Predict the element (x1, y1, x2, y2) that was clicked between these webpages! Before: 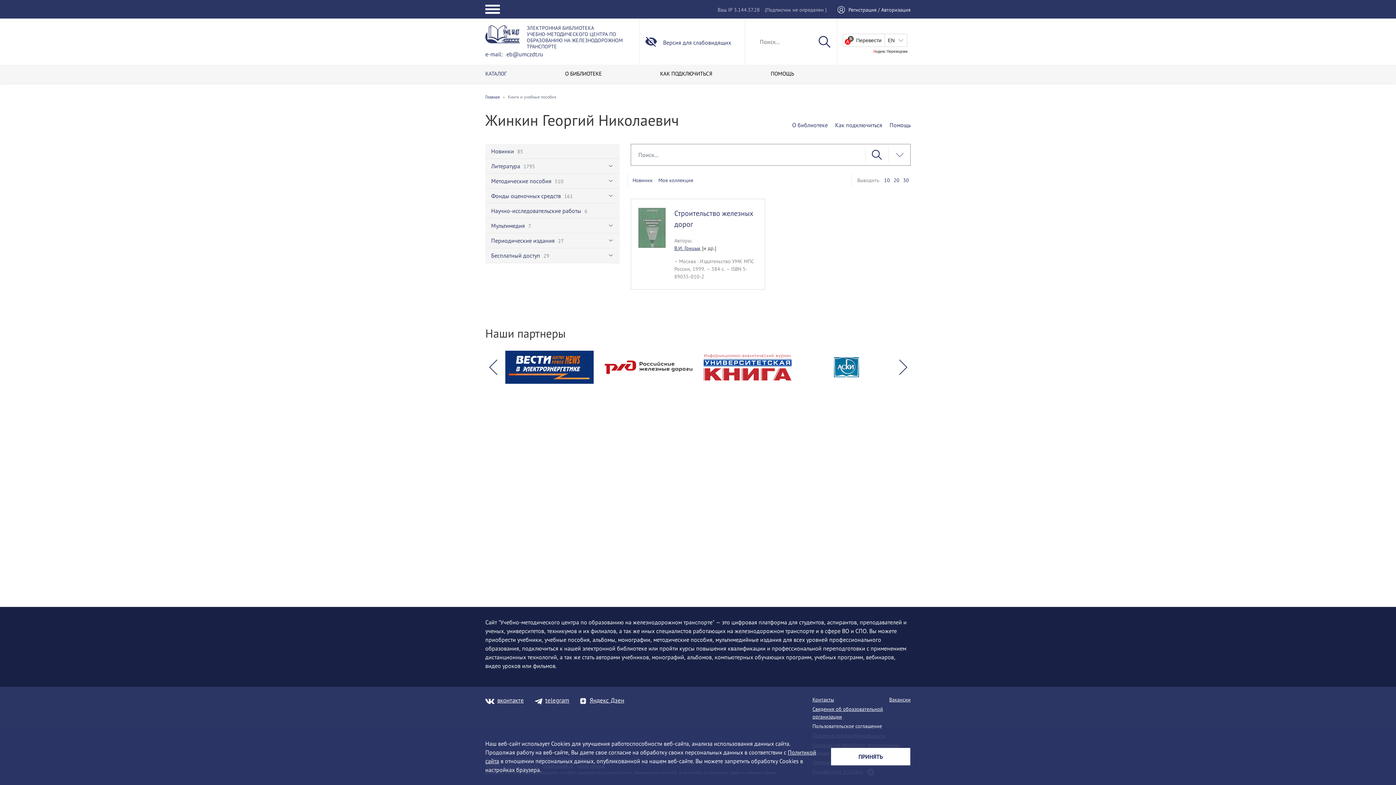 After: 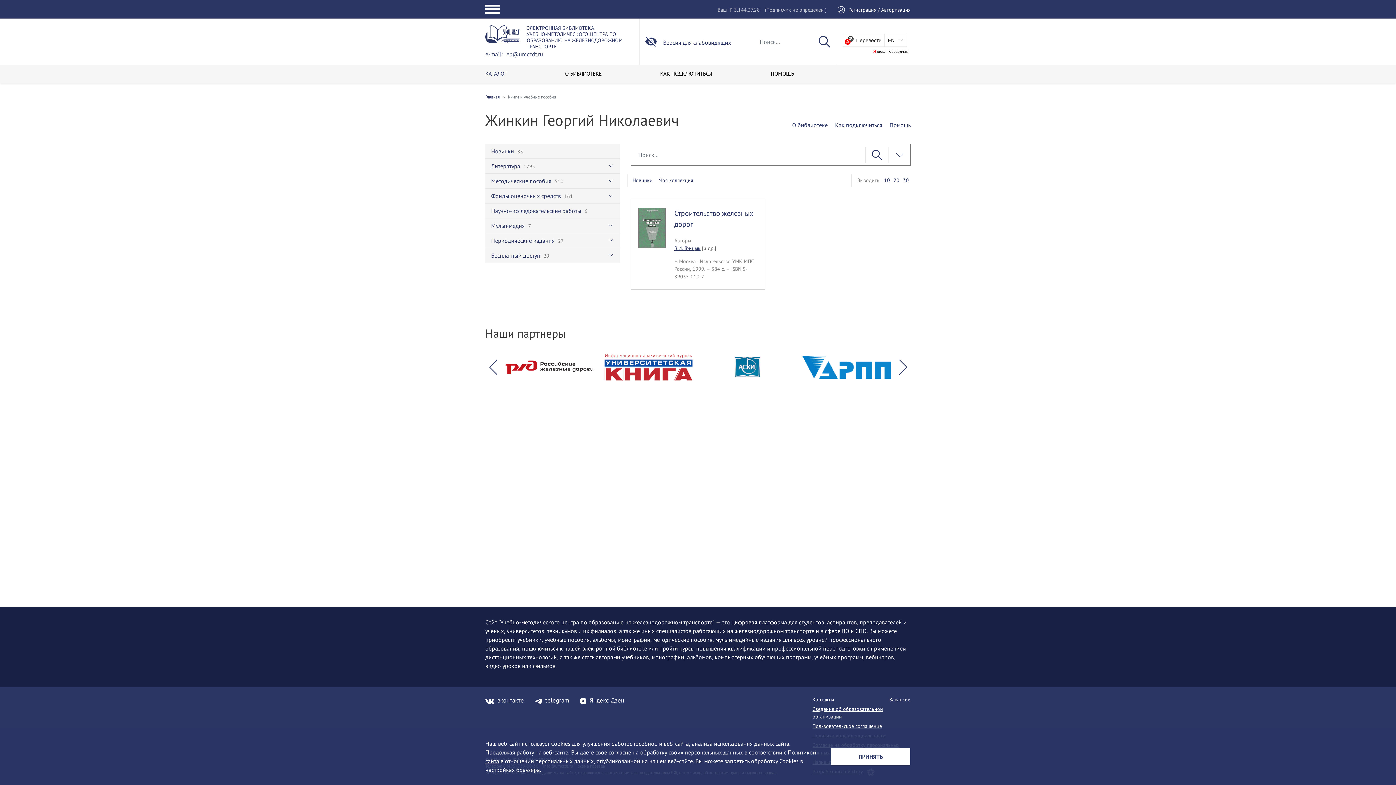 Action: label: 10 bbox: (884, 177, 890, 183)